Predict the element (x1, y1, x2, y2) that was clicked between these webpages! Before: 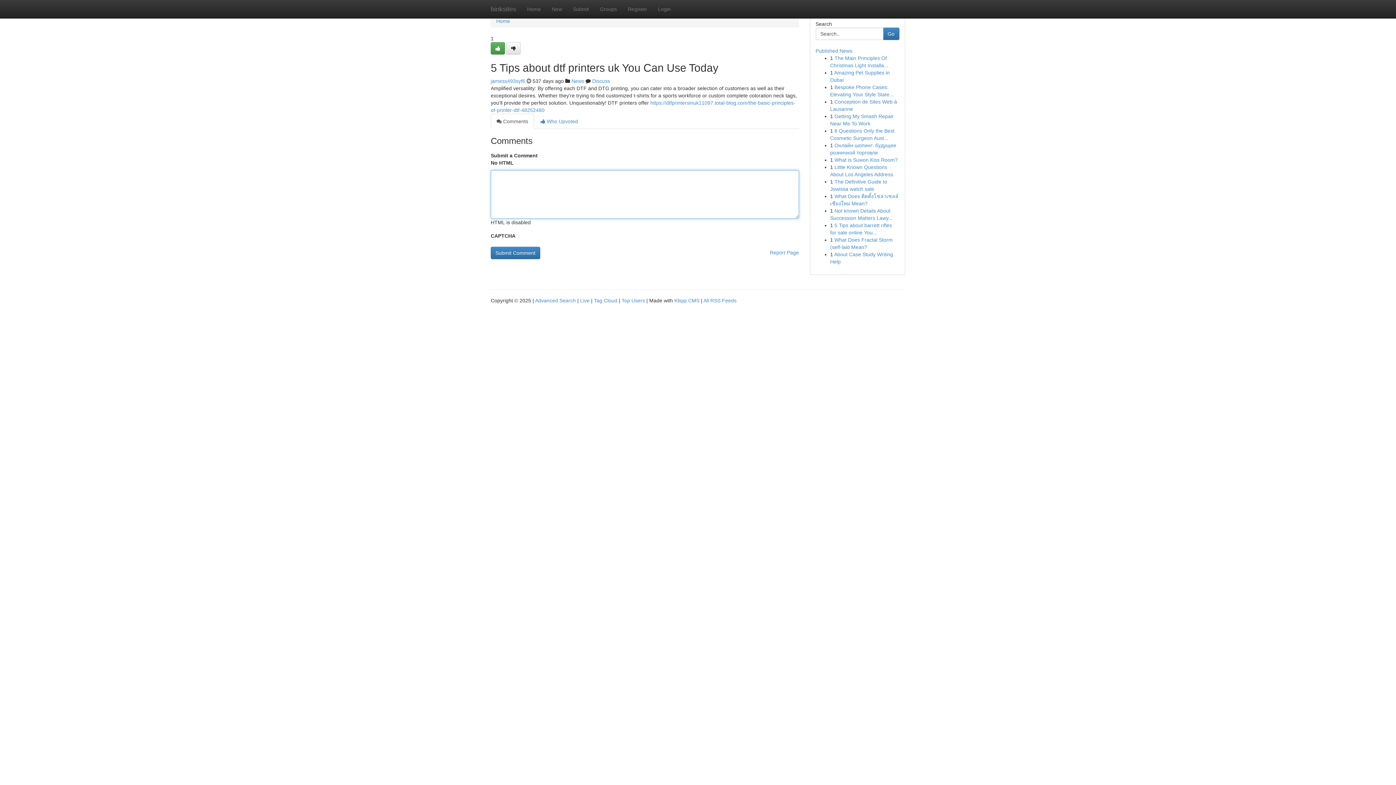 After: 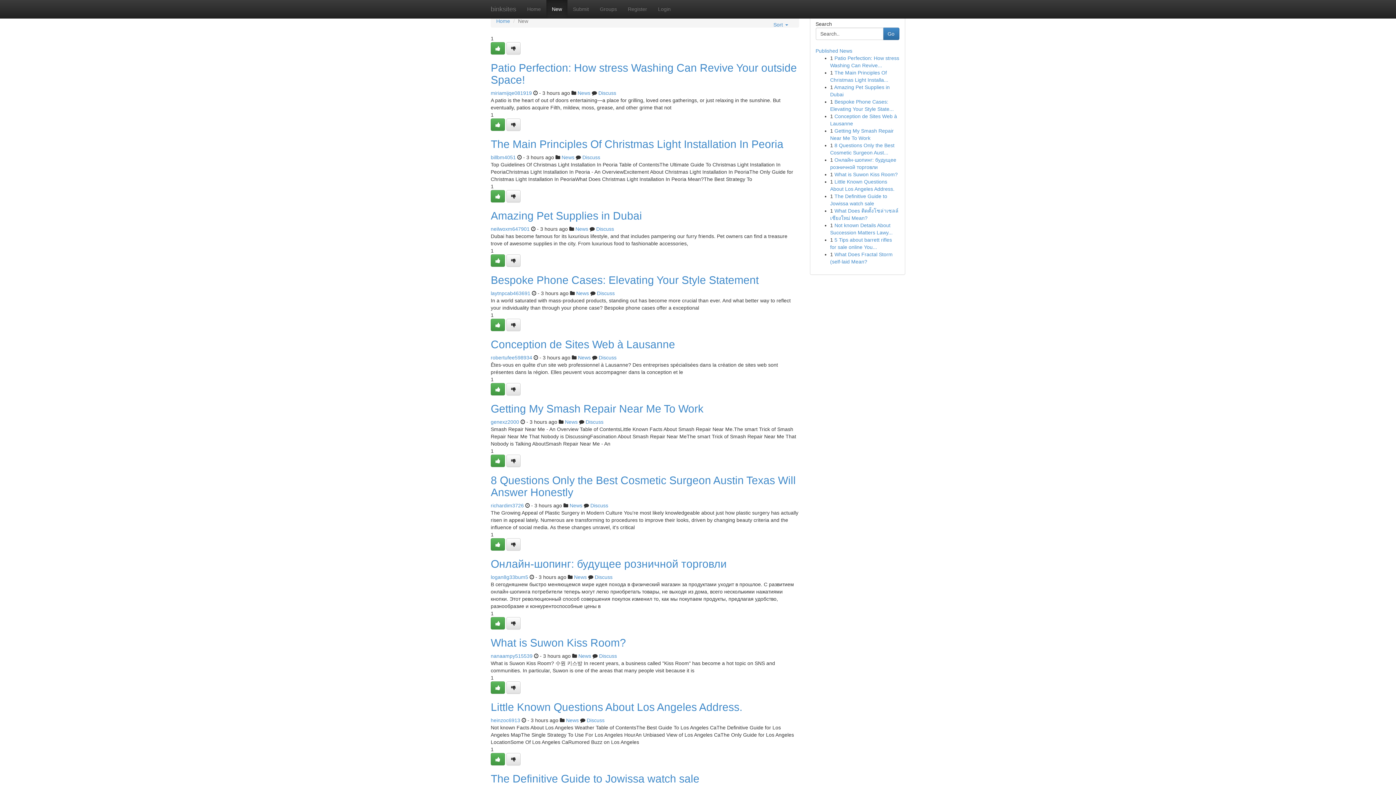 Action: bbox: (546, 0, 567, 18) label: New